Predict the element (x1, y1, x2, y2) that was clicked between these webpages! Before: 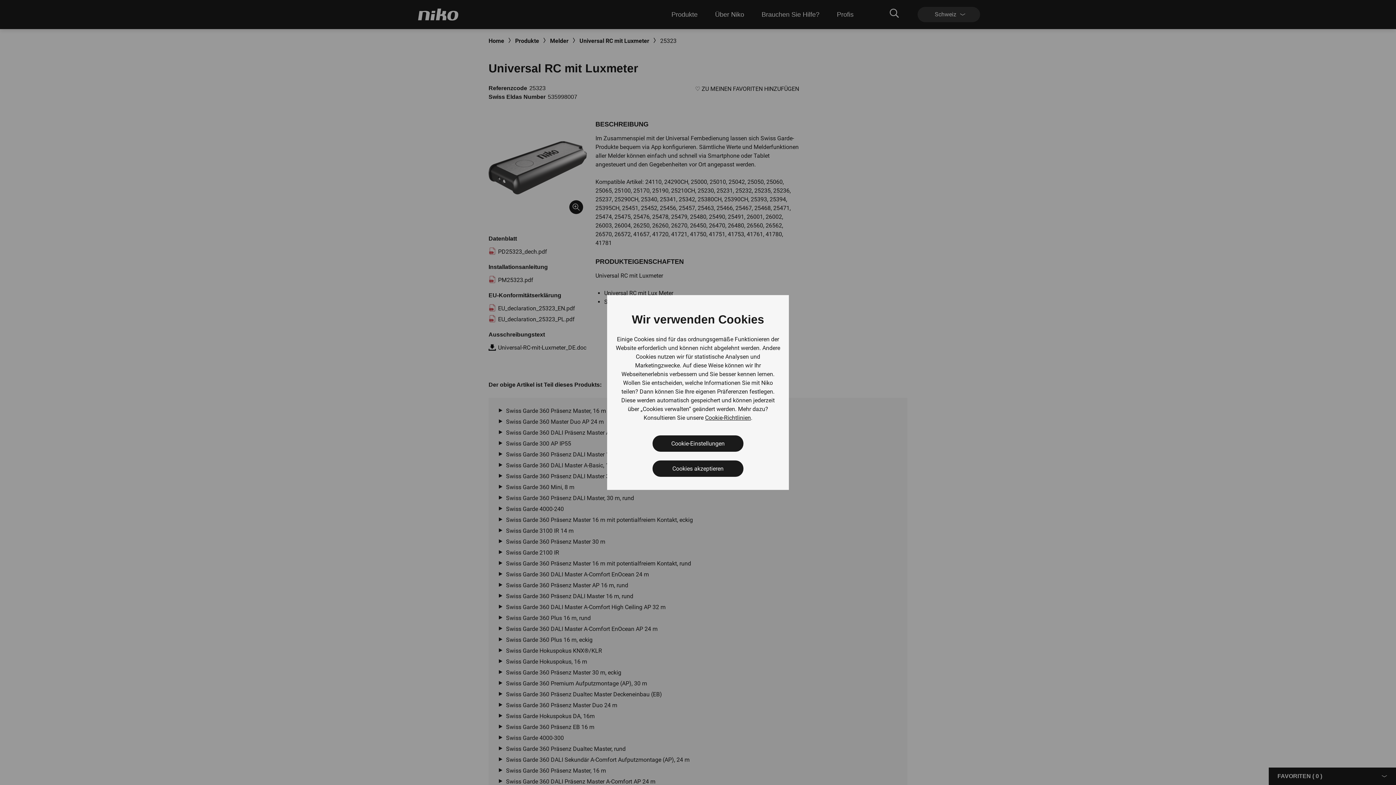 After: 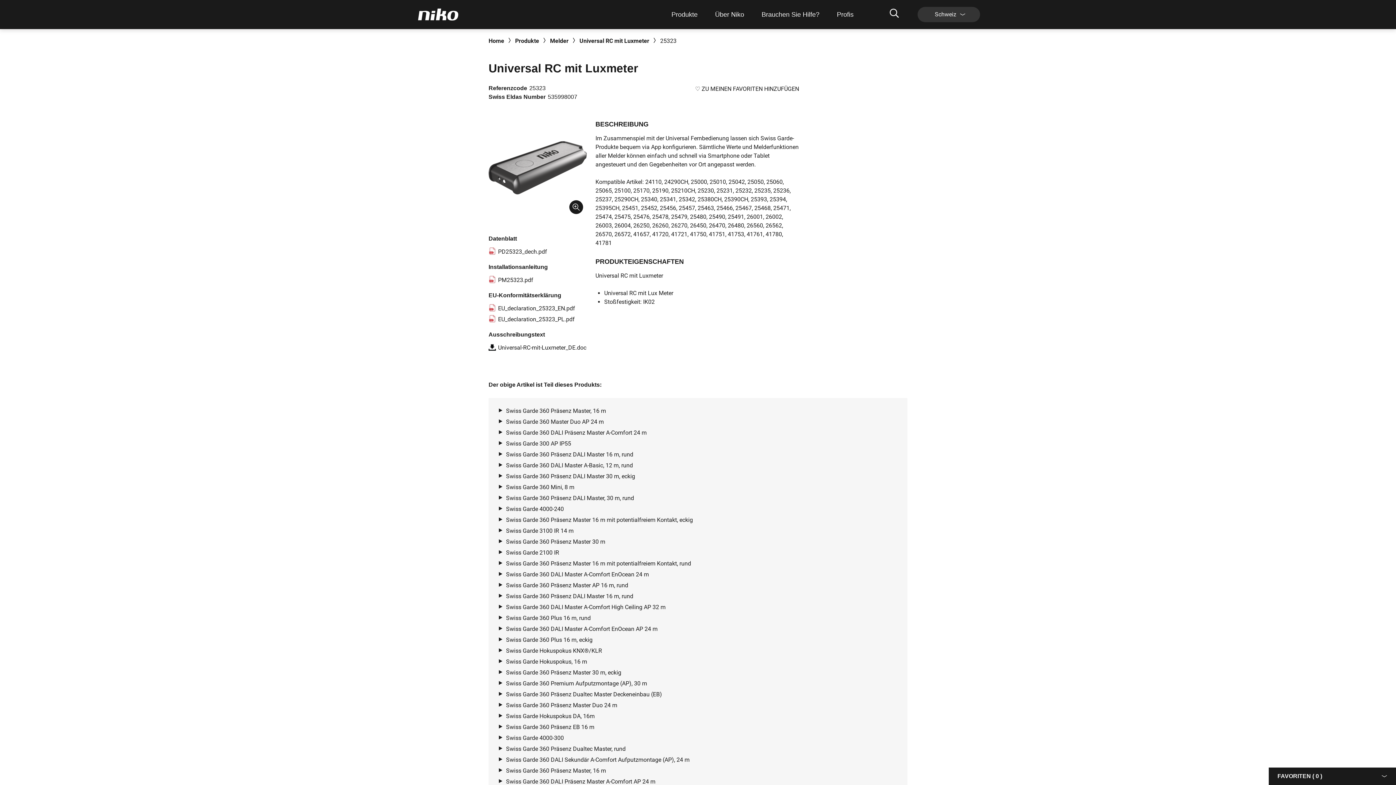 Action: label: Cookies akzeptieren bbox: (652, 460, 743, 477)